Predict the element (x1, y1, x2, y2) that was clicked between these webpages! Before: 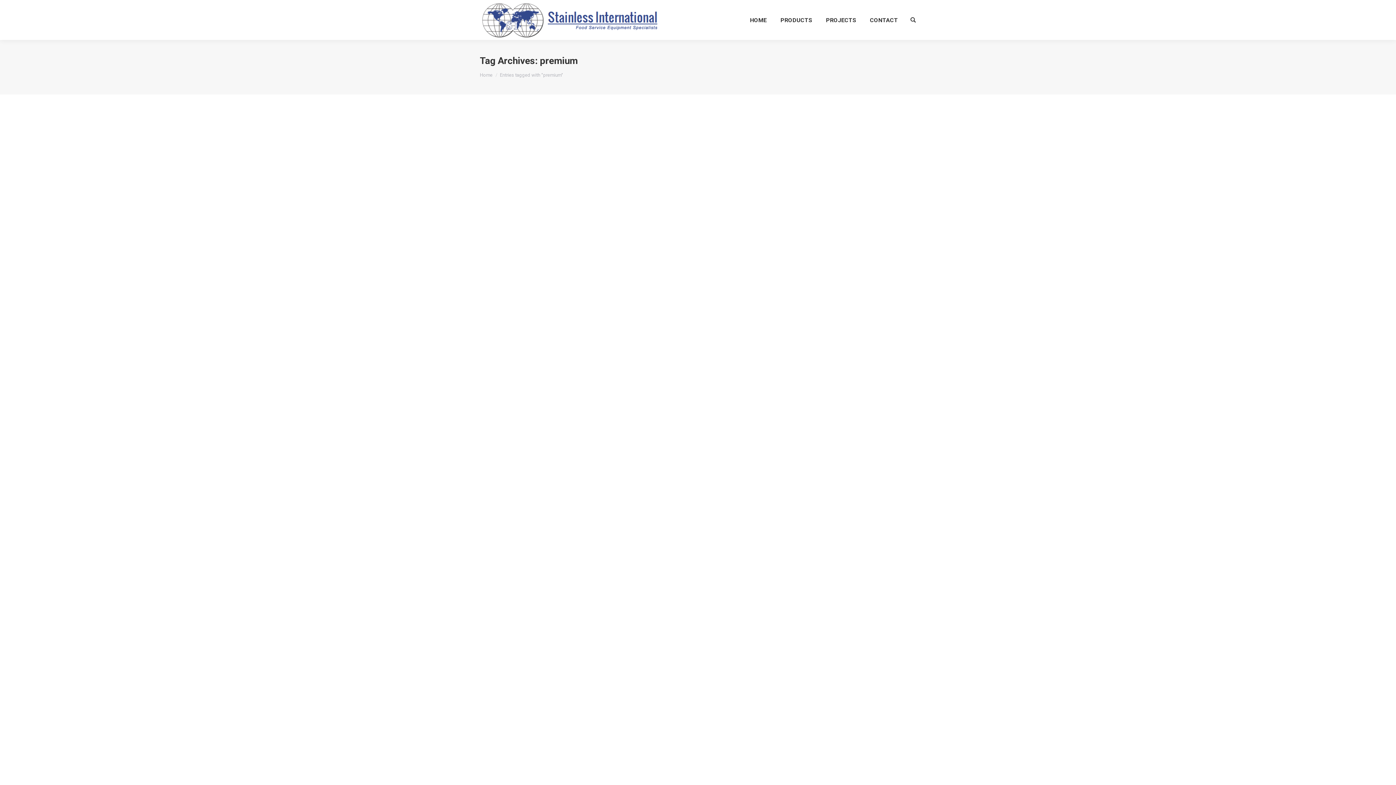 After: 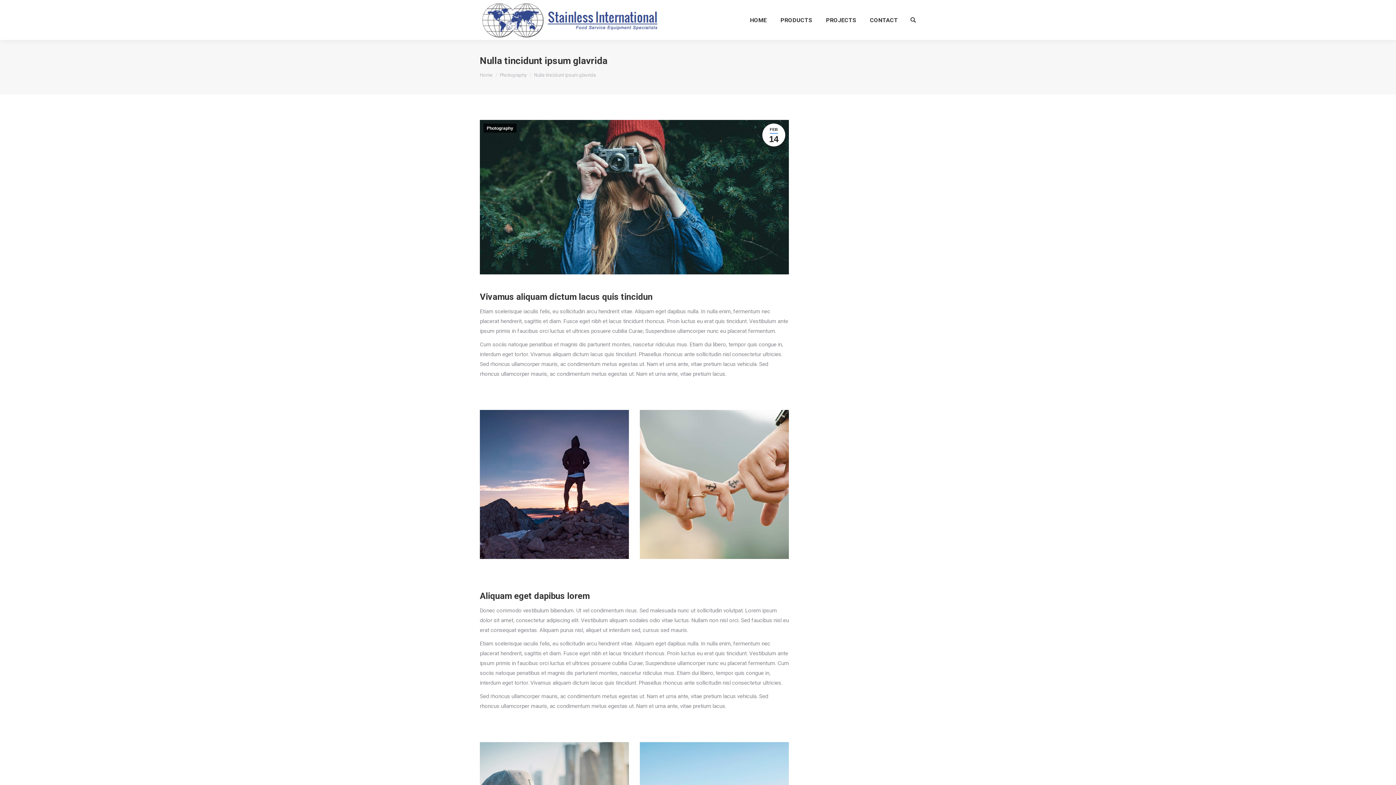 Action: bbox: (480, 568, 916, 725)